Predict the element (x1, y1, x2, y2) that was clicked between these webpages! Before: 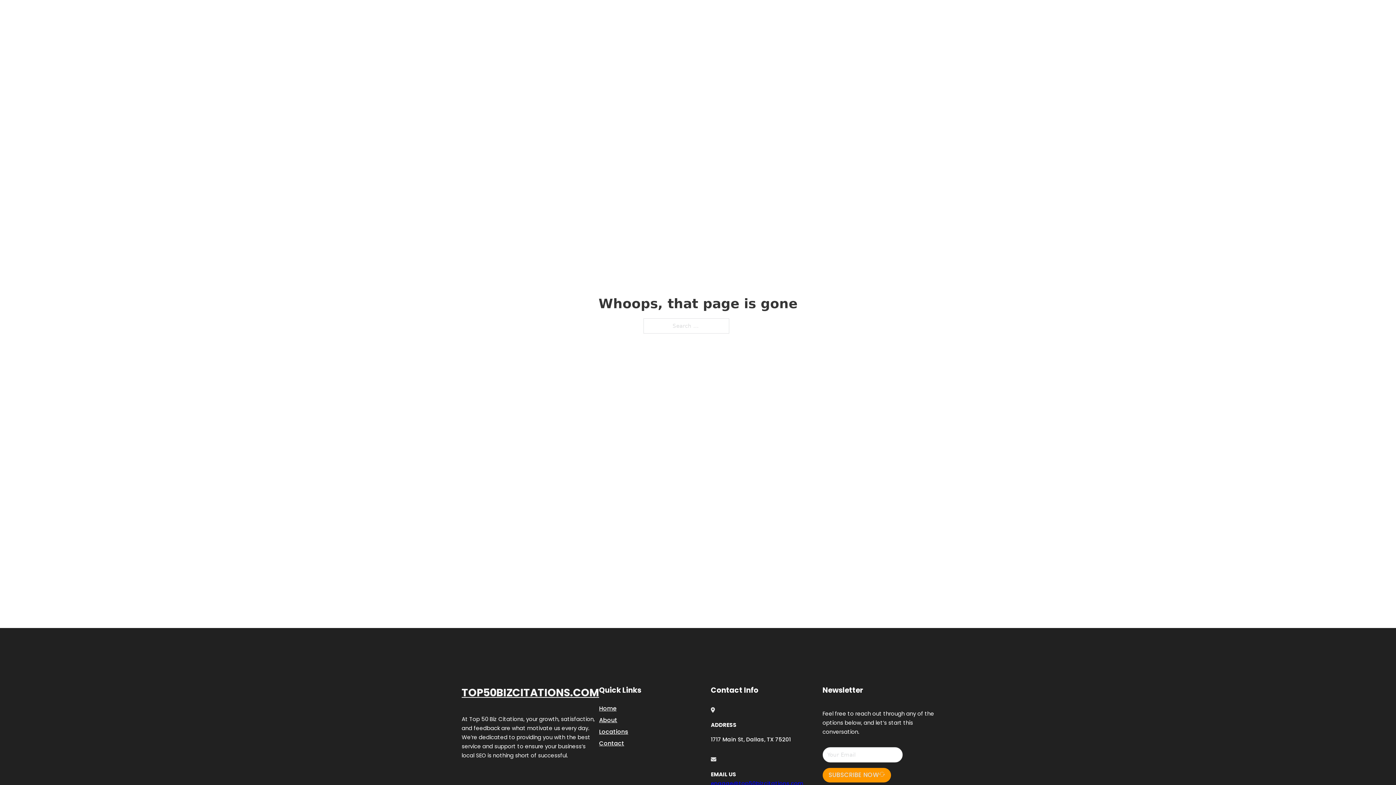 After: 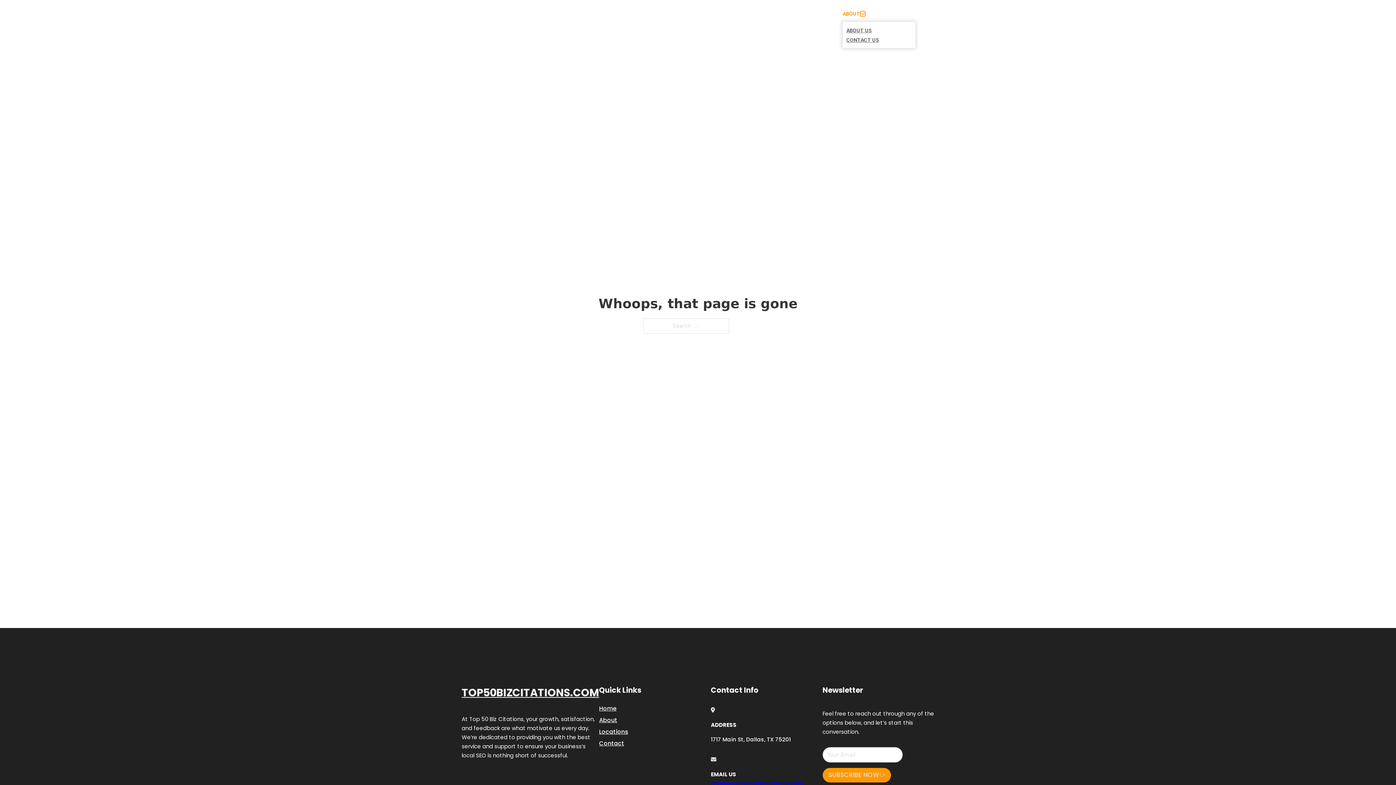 Action: bbox: (860, 11, 865, 16) label: Toggle dropdown